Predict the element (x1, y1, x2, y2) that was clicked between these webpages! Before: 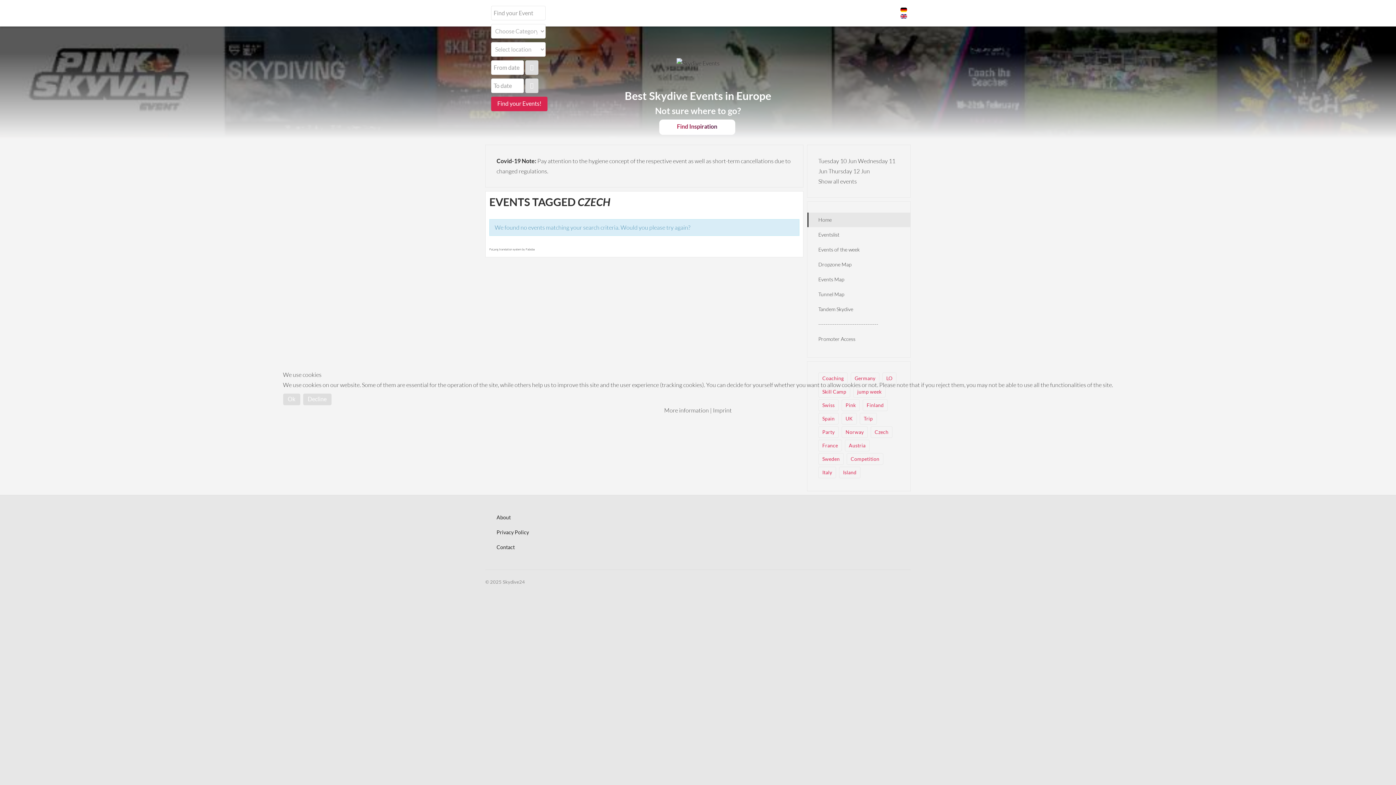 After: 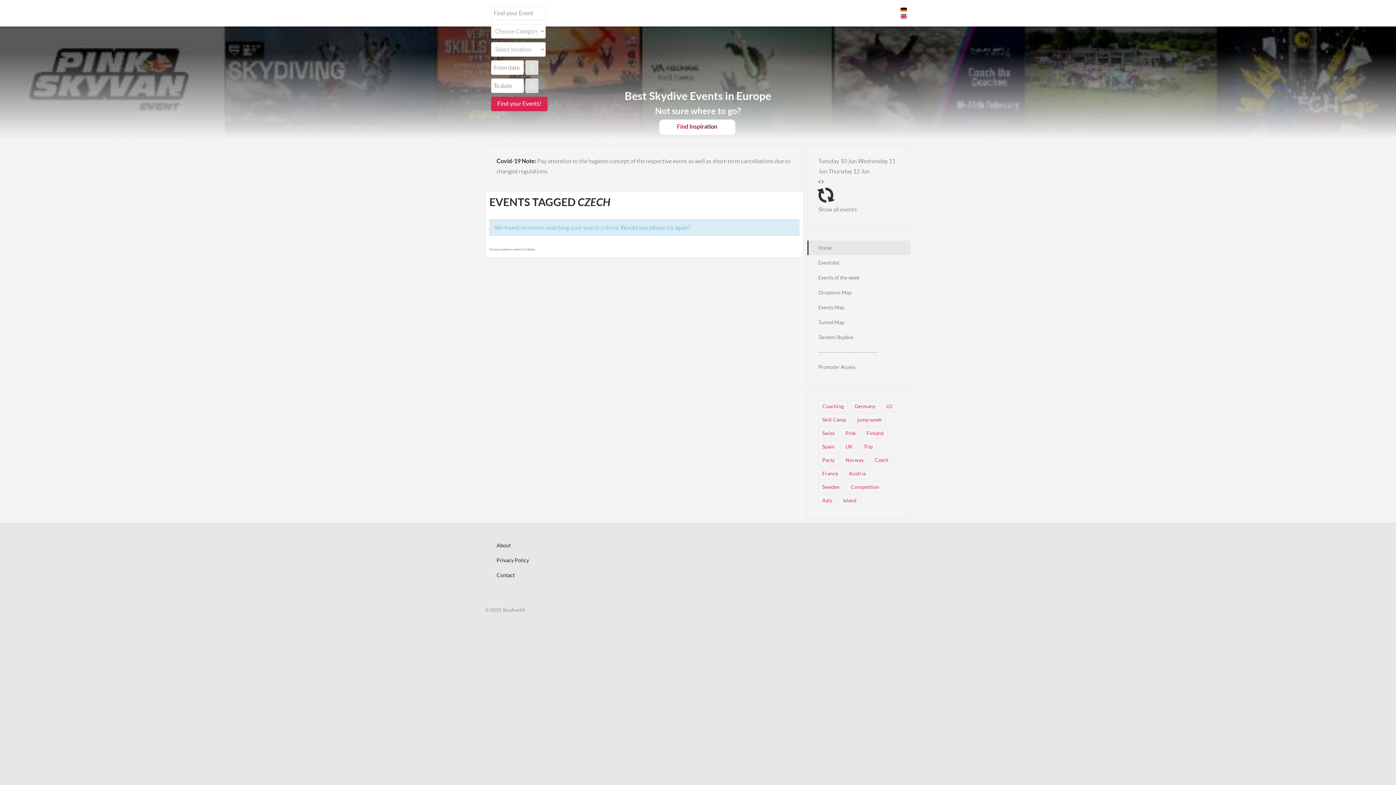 Action: bbox: (283, 393, 300, 405) label: Ok